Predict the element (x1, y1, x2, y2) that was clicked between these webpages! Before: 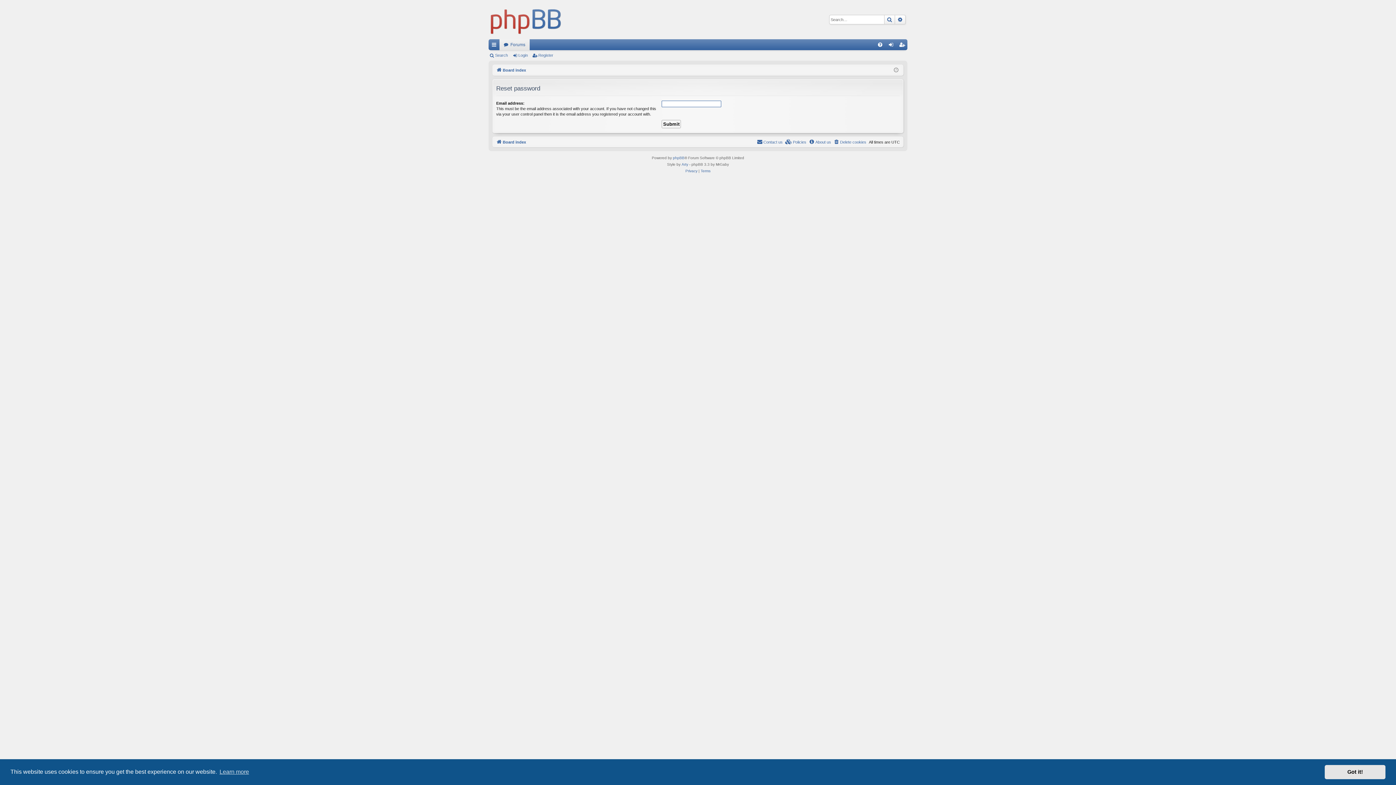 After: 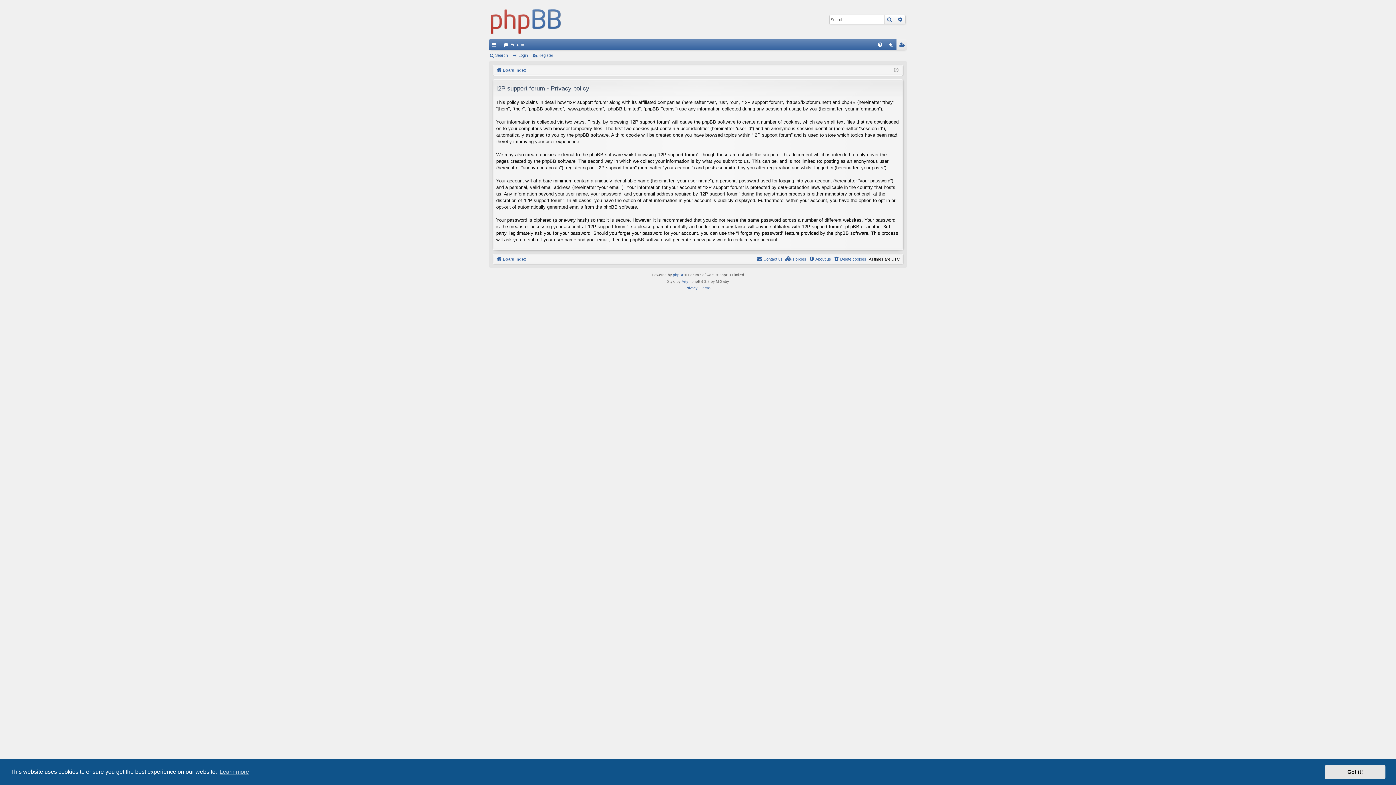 Action: bbox: (685, 167, 697, 174) label: Privacy